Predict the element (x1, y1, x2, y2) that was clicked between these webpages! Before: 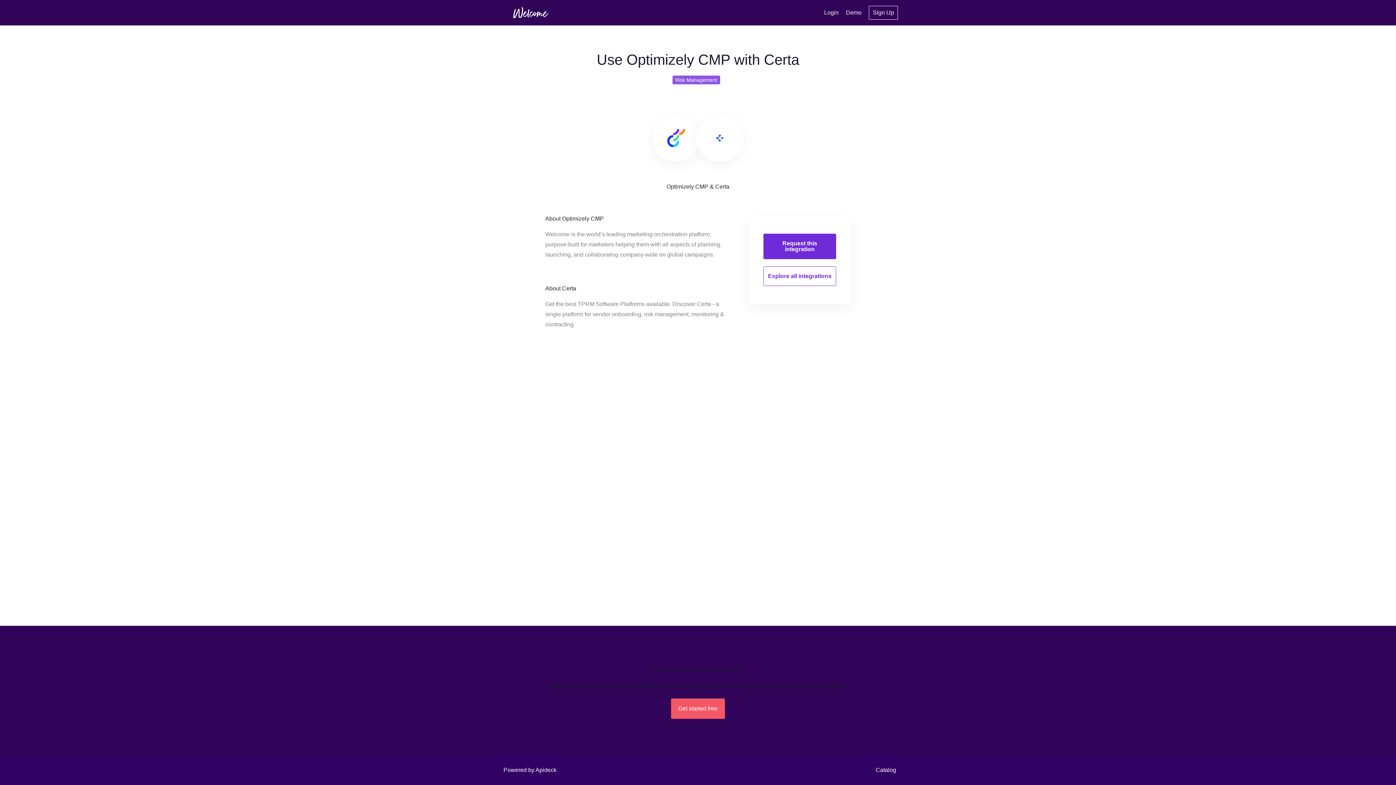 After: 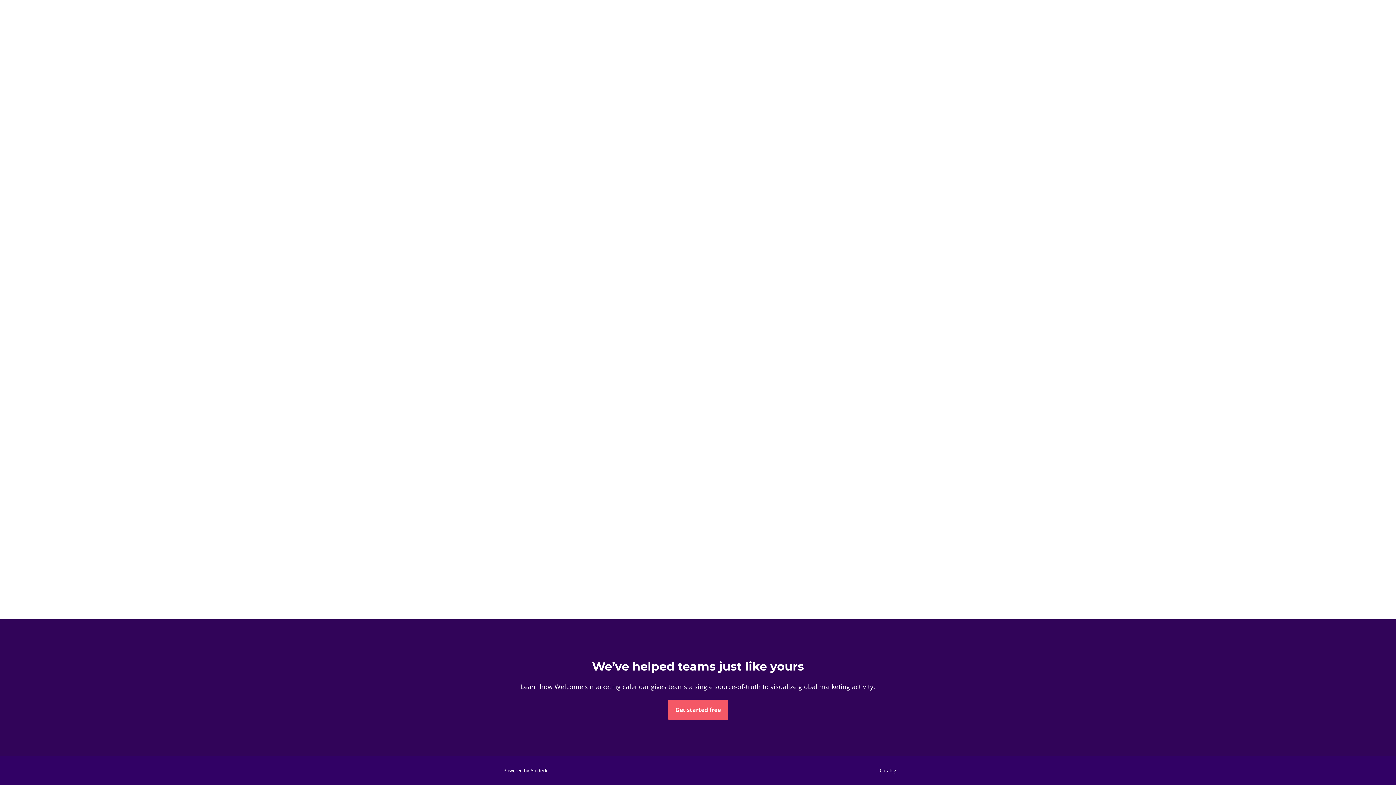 Action: label: Explore all integrations bbox: (763, 266, 836, 286)